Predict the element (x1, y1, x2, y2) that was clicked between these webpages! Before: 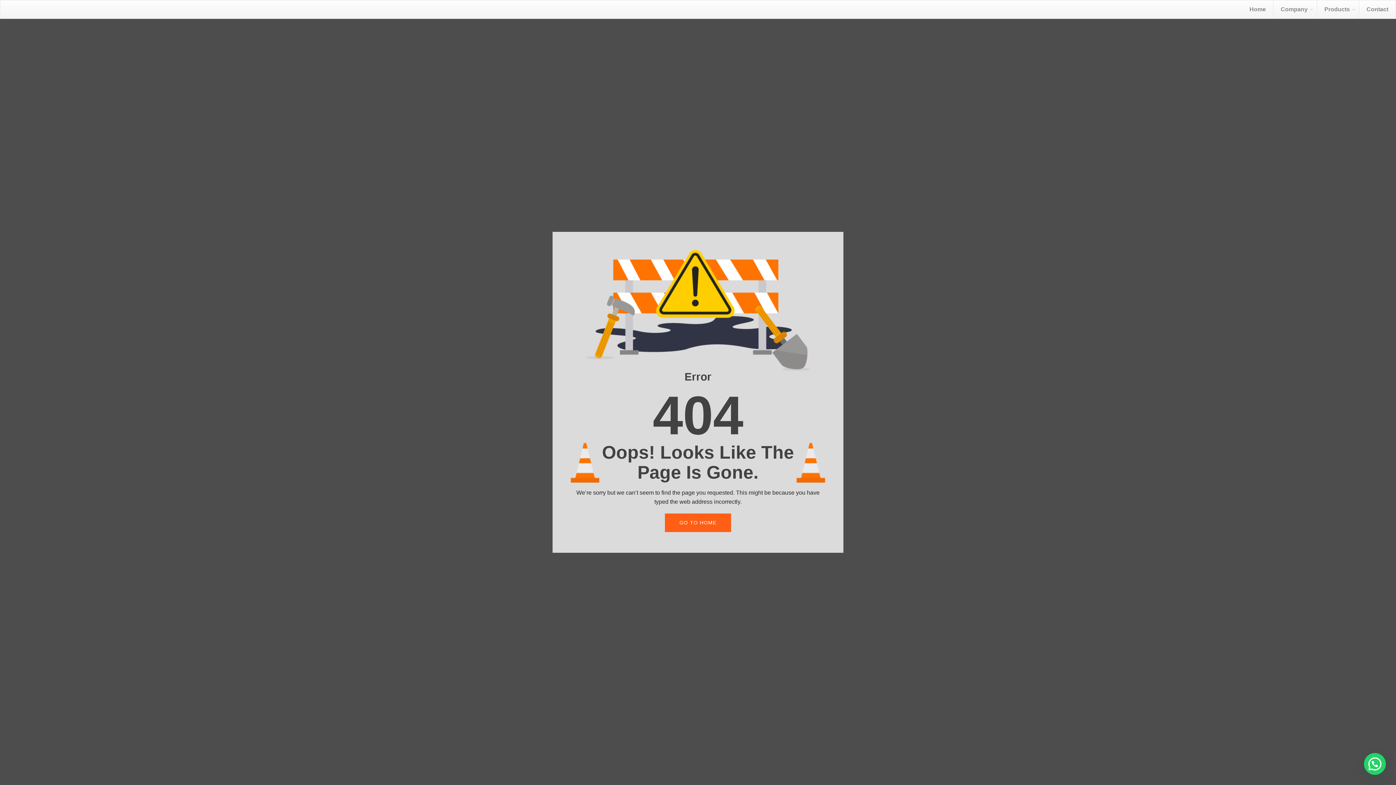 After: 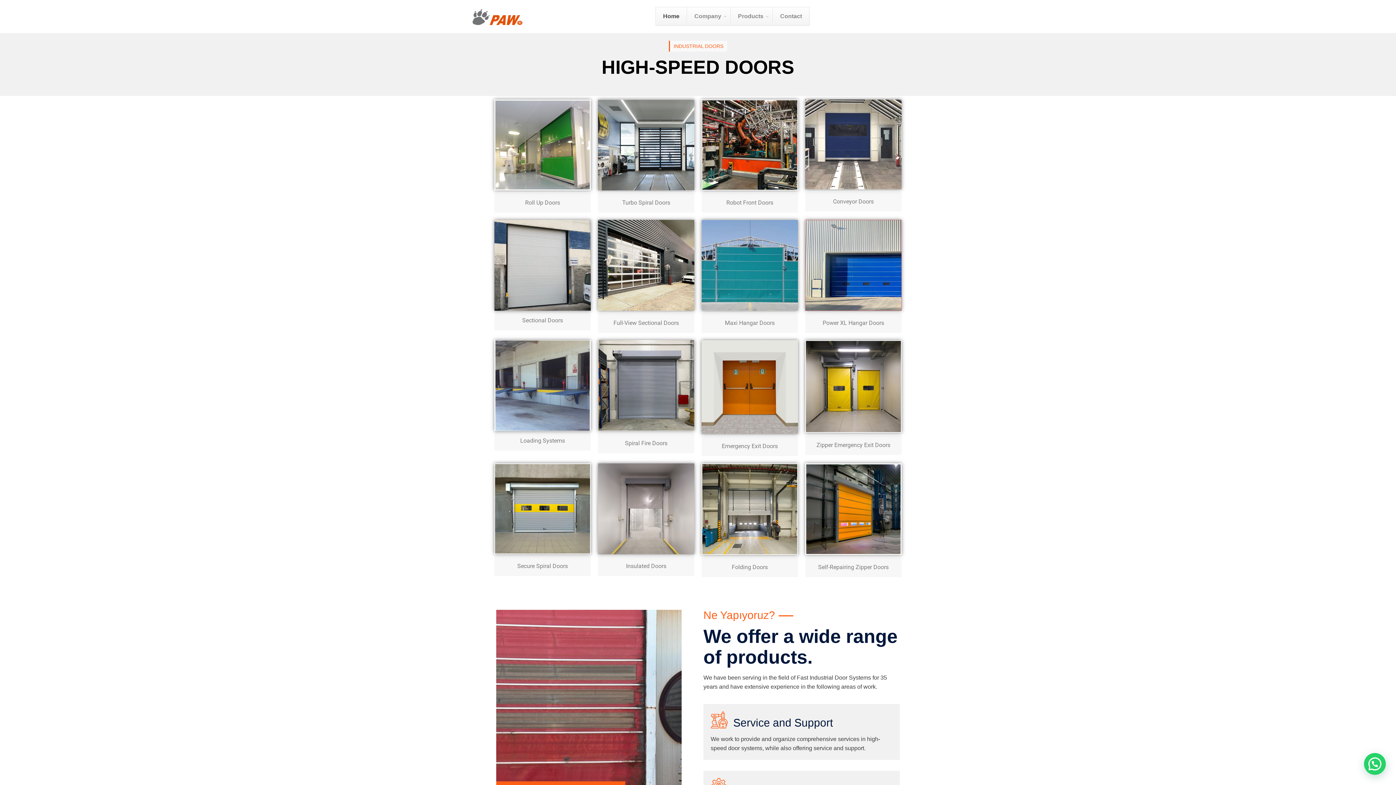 Action: label: Home bbox: (1242, 0, 1273, 18)